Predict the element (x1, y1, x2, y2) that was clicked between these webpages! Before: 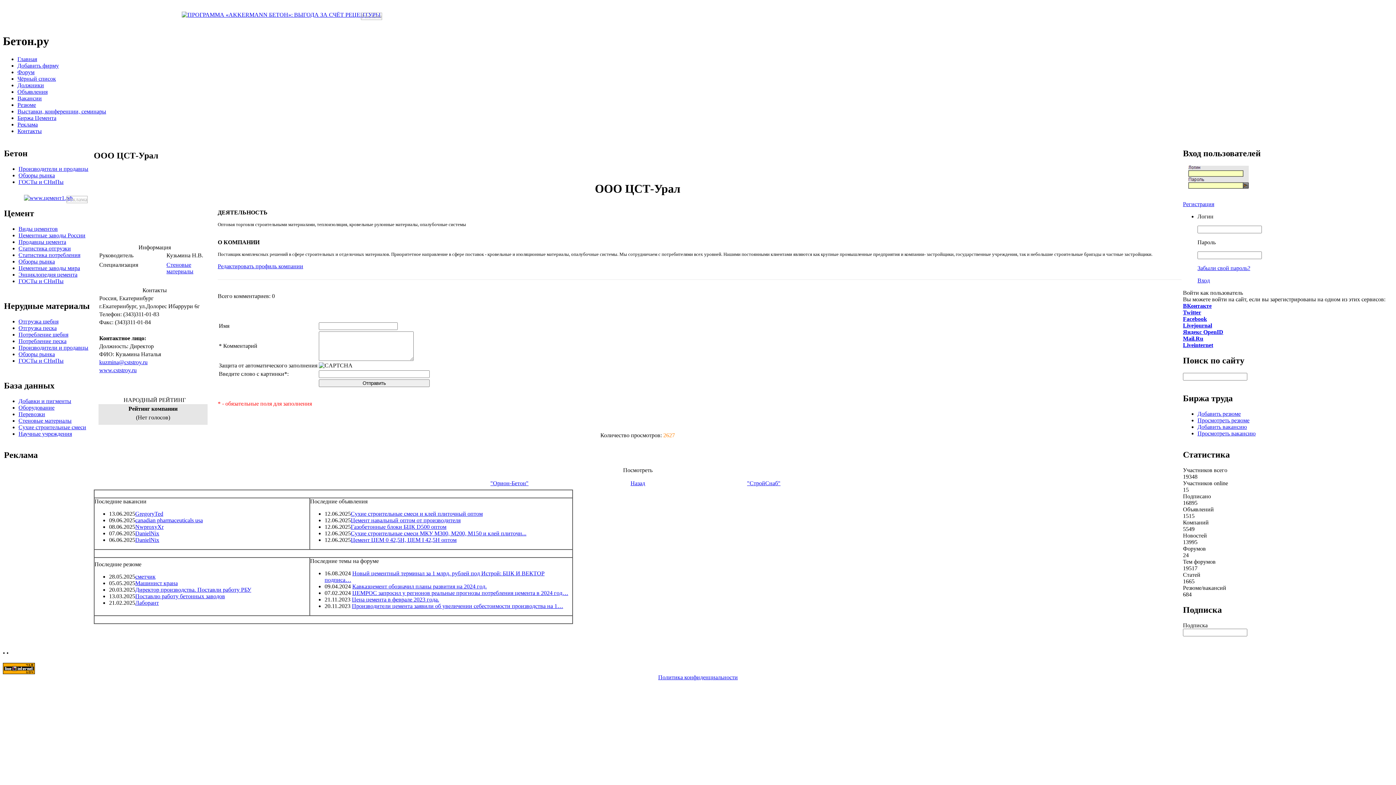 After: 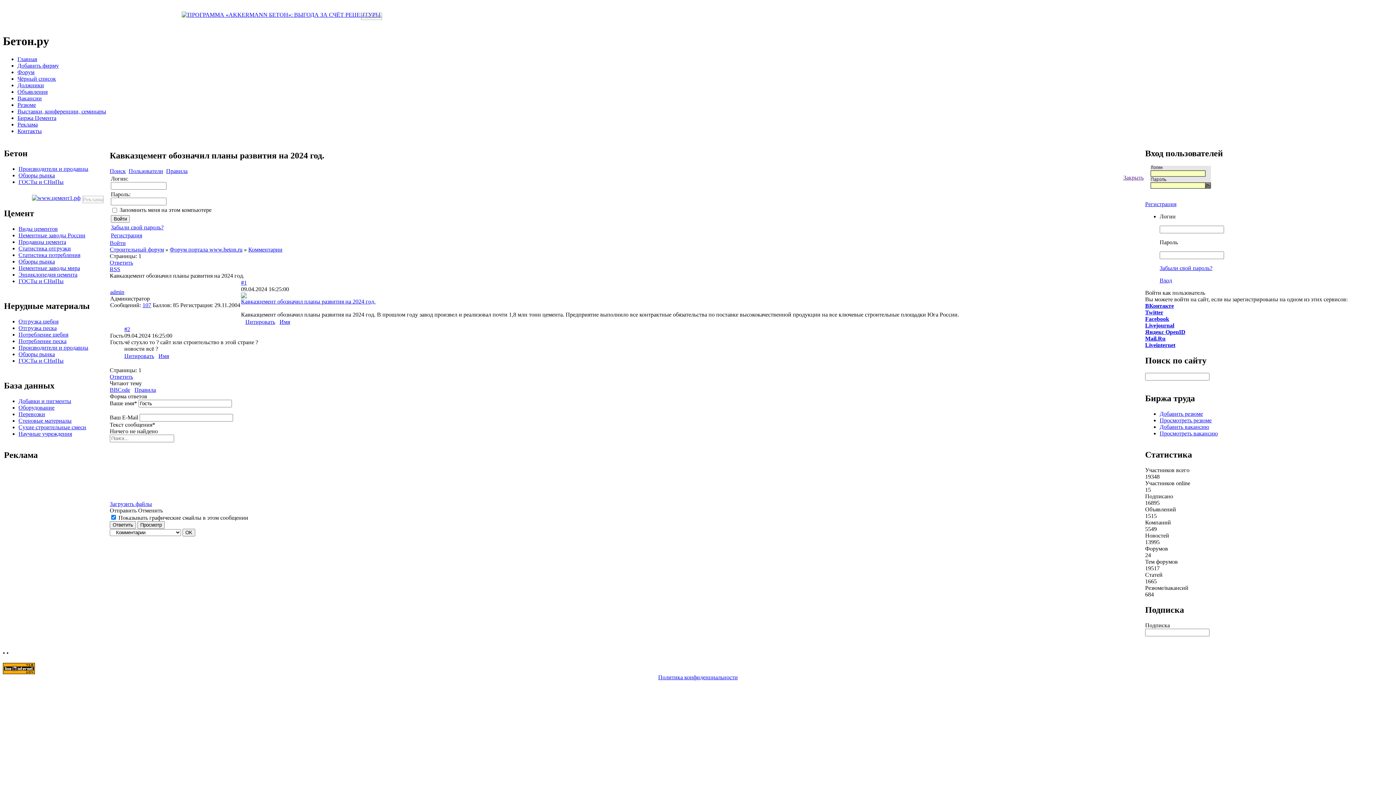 Action: bbox: (352, 583, 486, 589) label: Кавказцемент обозначил планы развития на 2024 год.